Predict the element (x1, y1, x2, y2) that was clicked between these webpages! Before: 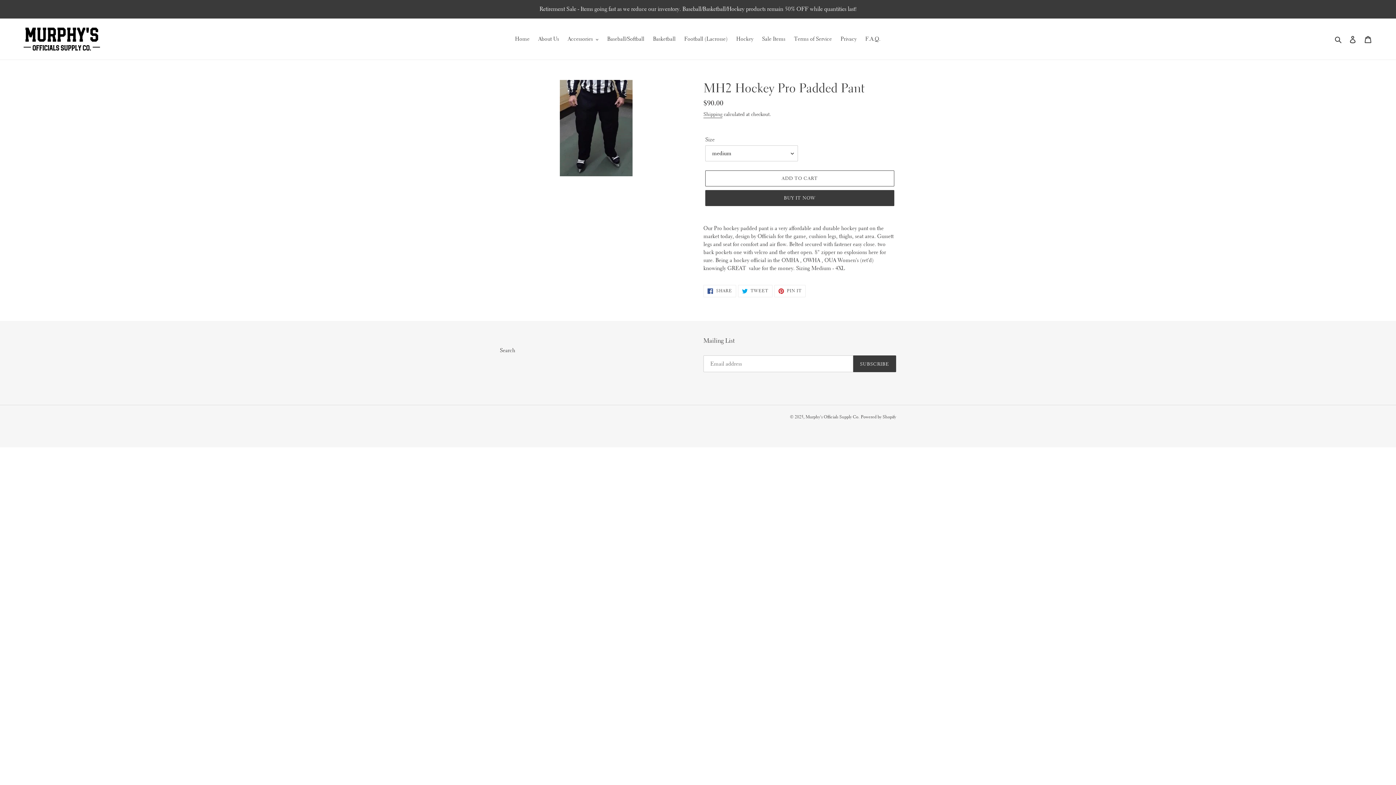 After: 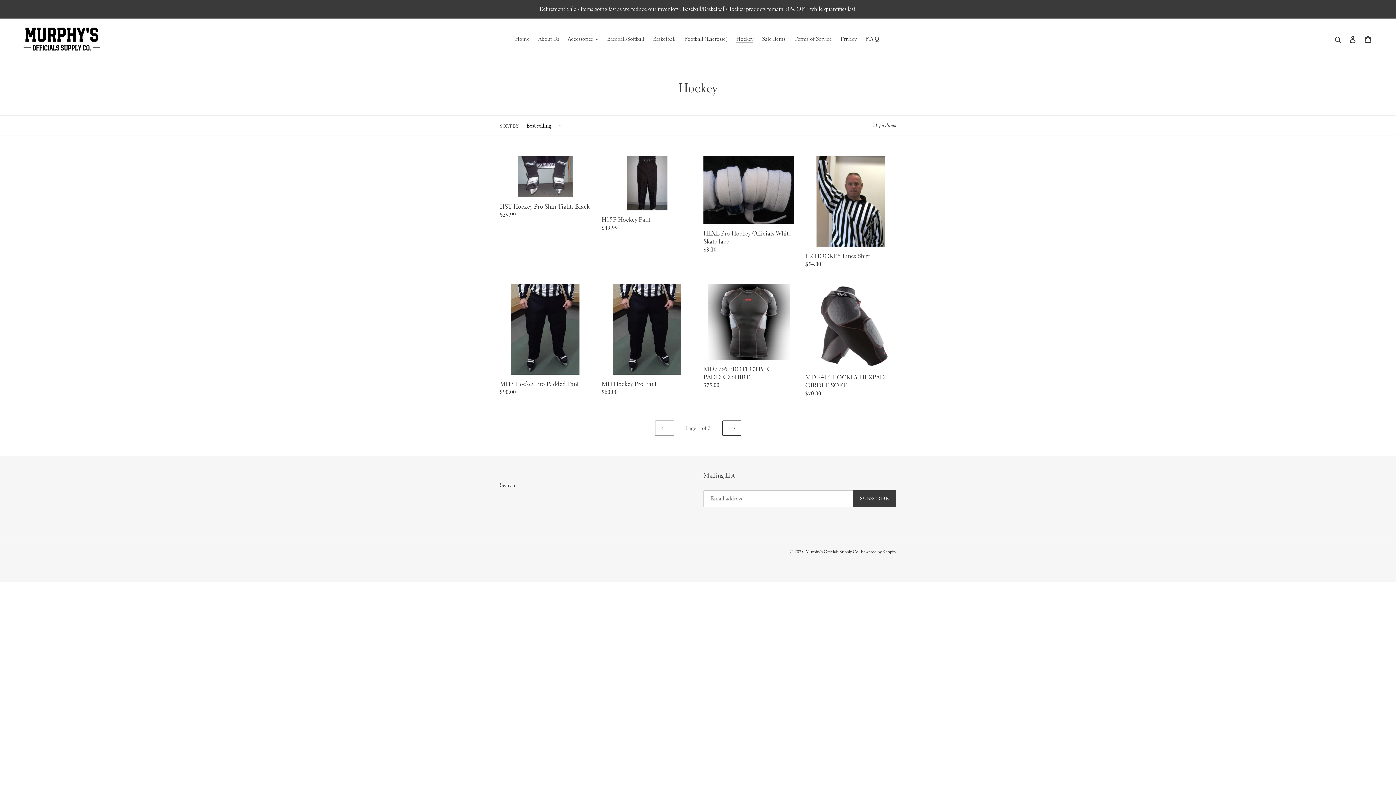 Action: bbox: (732, 33, 757, 44) label: Hockey